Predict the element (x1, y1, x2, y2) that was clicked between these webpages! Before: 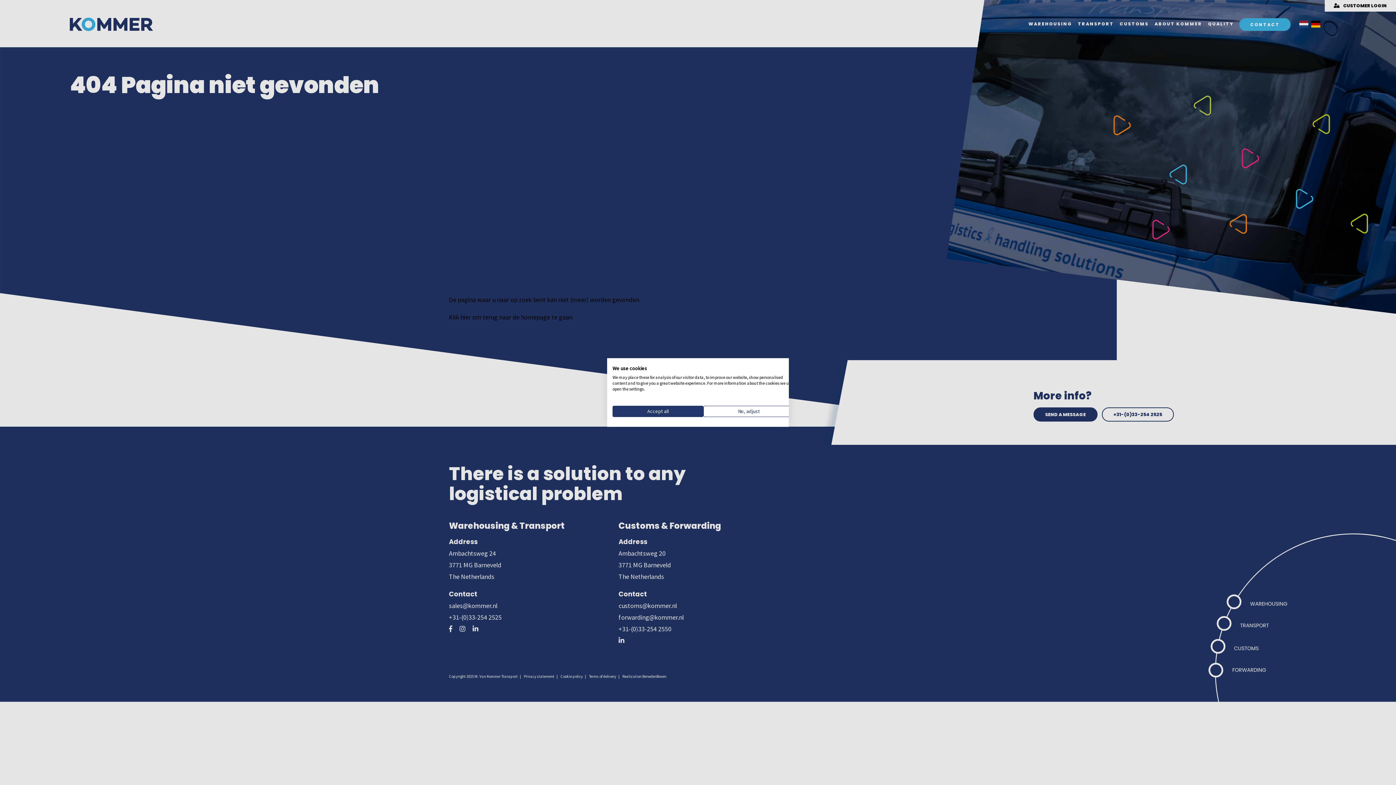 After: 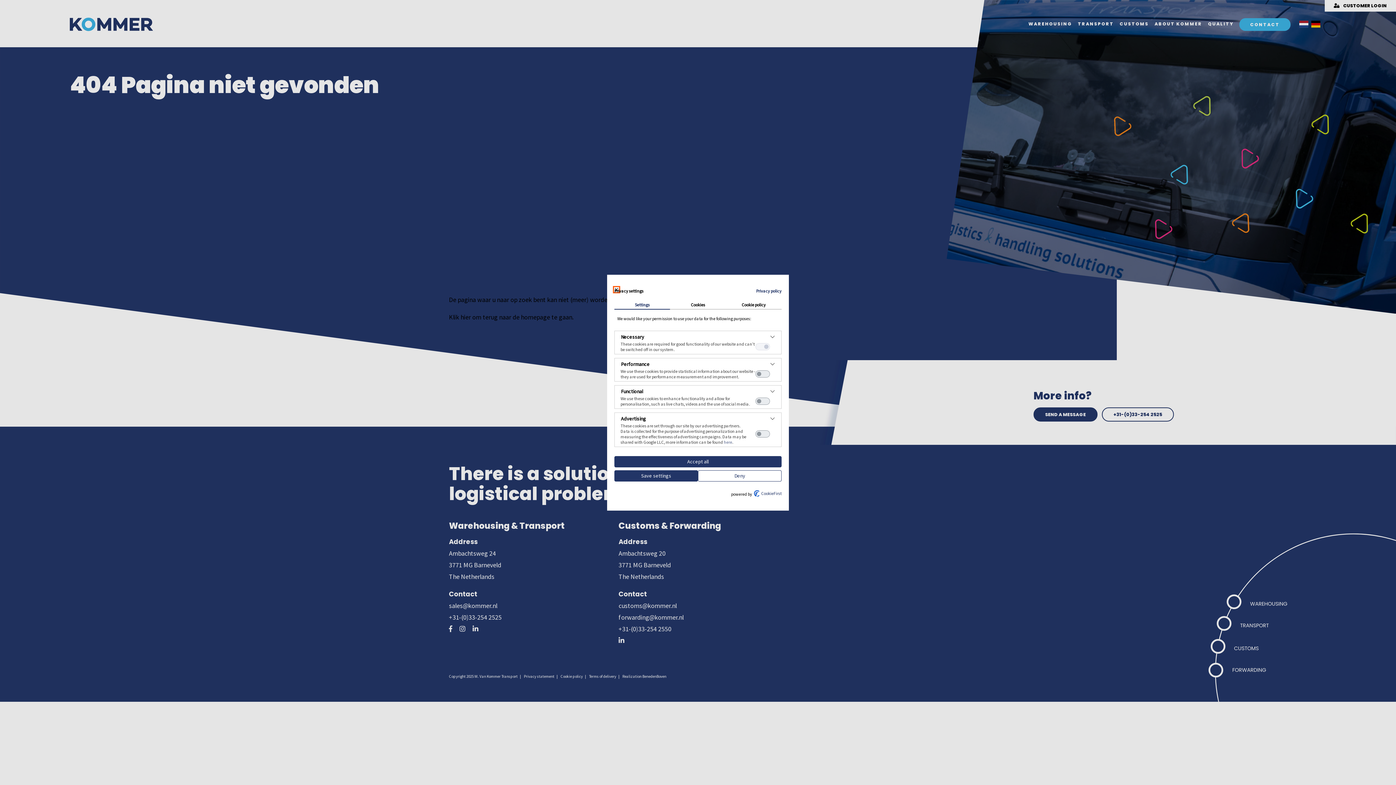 Action: label: Adjust cookie preferences bbox: (703, 406, 794, 417)